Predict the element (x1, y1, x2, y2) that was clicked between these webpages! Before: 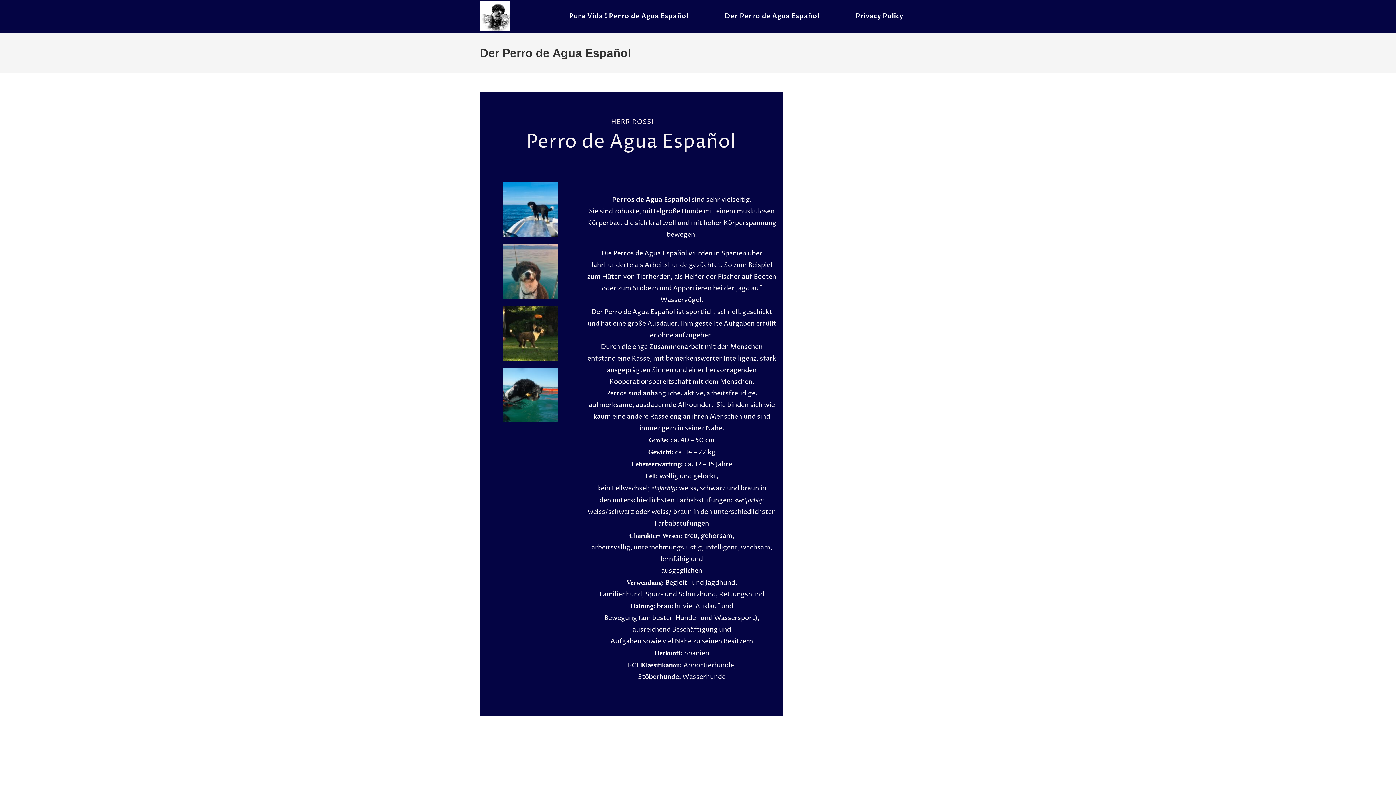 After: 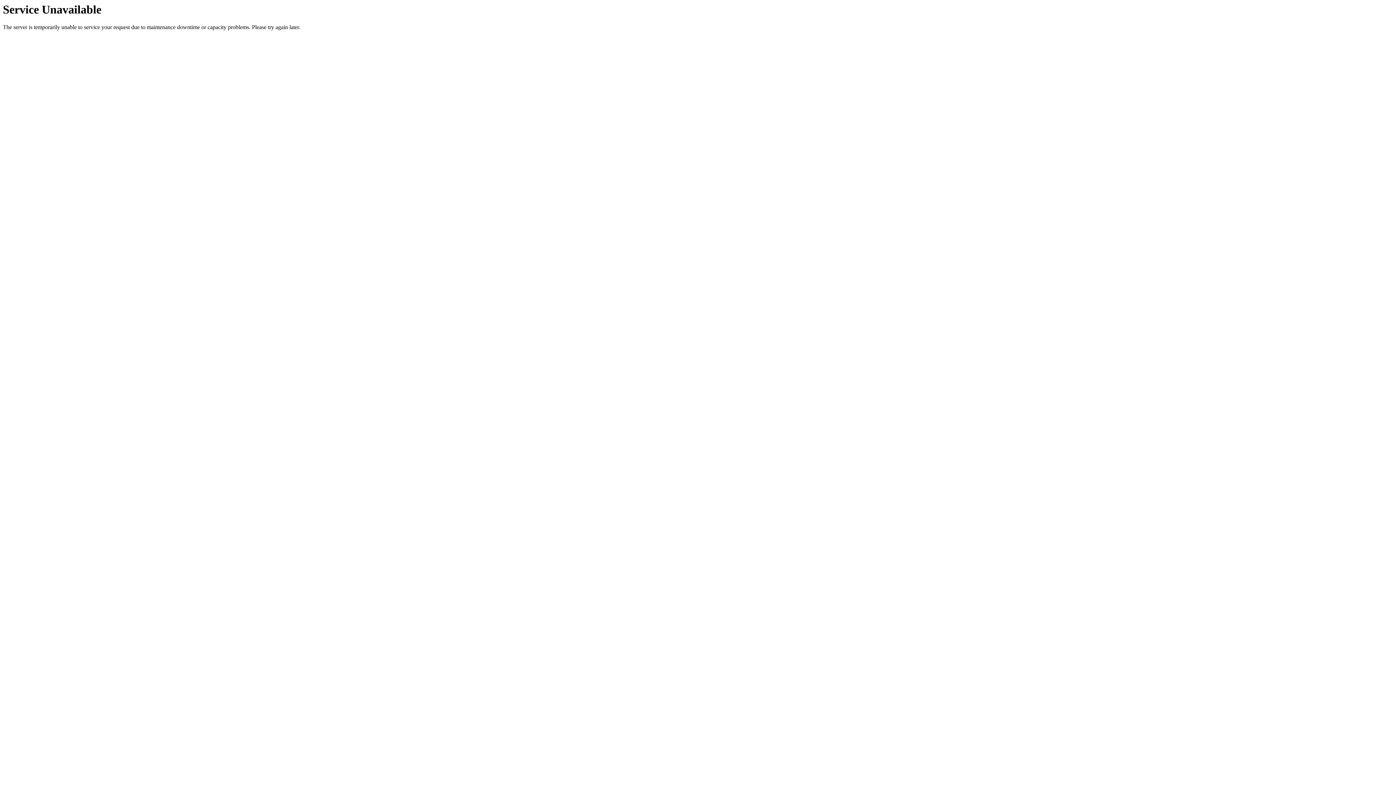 Action: bbox: (480, 11, 510, 20)